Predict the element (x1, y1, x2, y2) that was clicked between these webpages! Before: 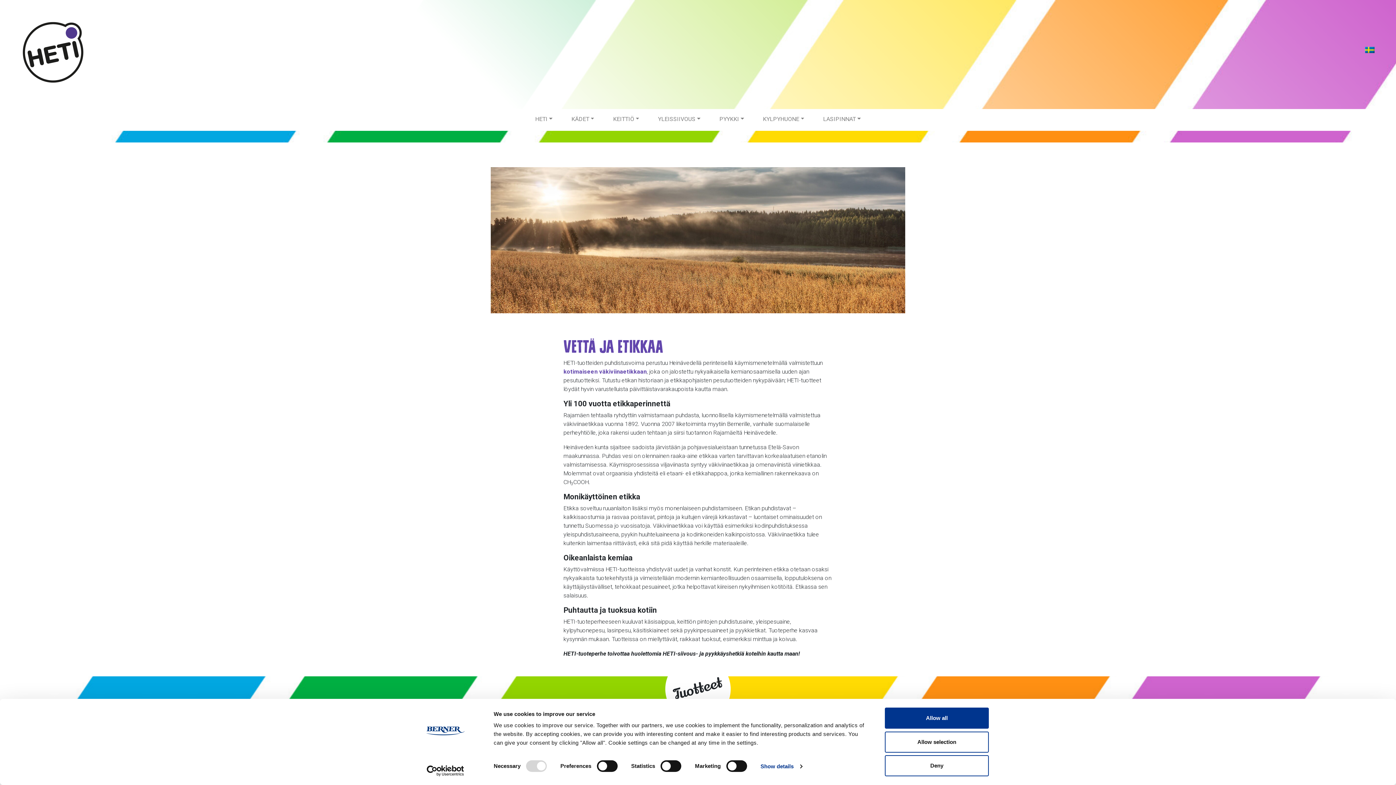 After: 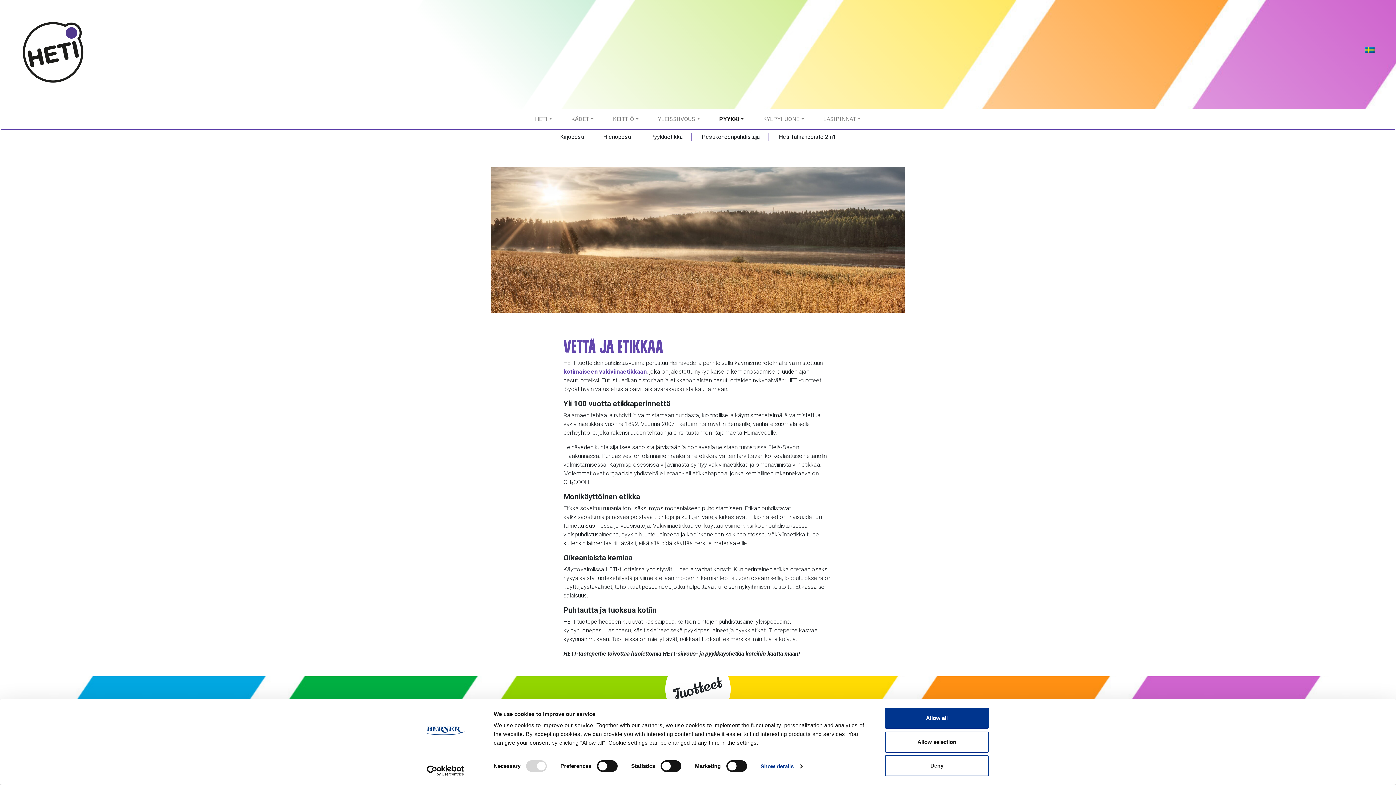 Action: bbox: (716, 114, 747, 123) label: PYYKKI